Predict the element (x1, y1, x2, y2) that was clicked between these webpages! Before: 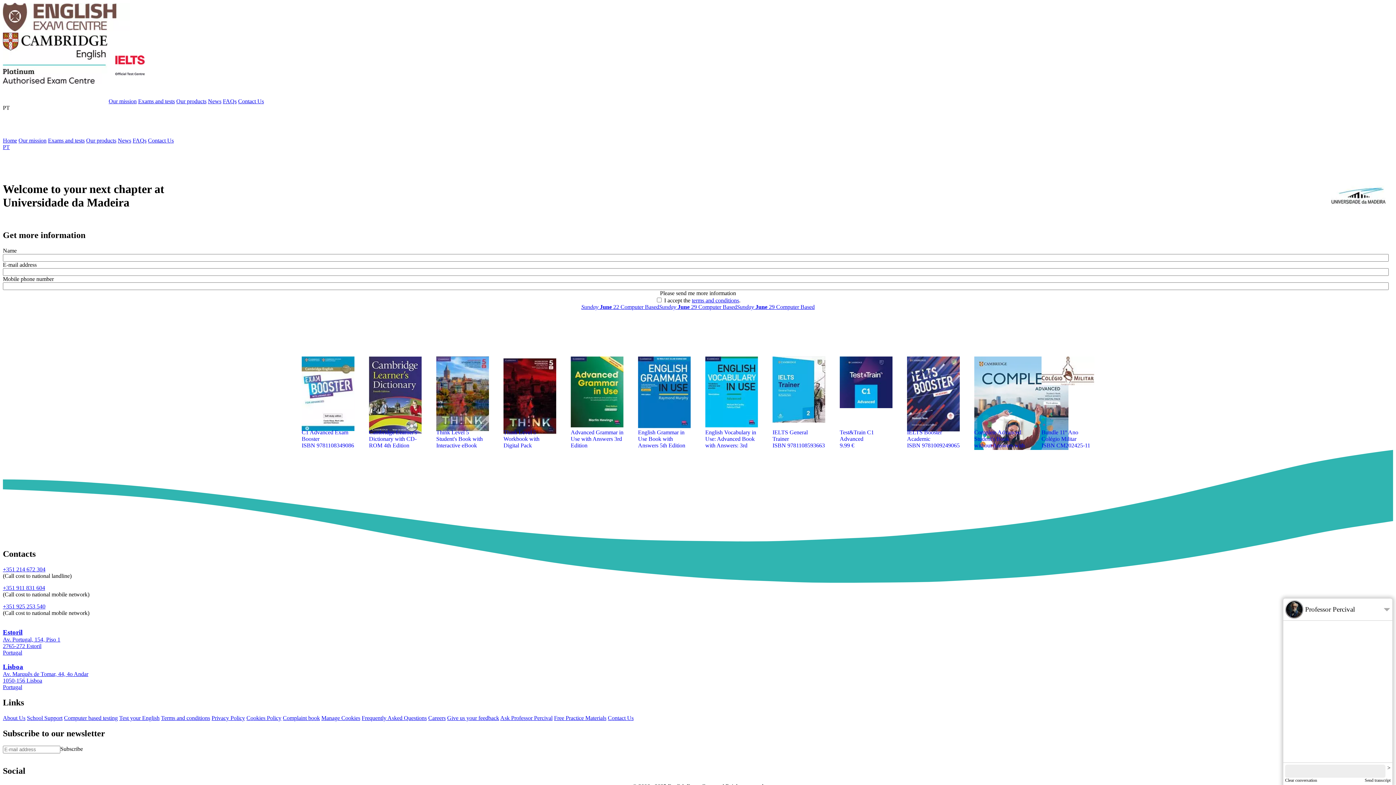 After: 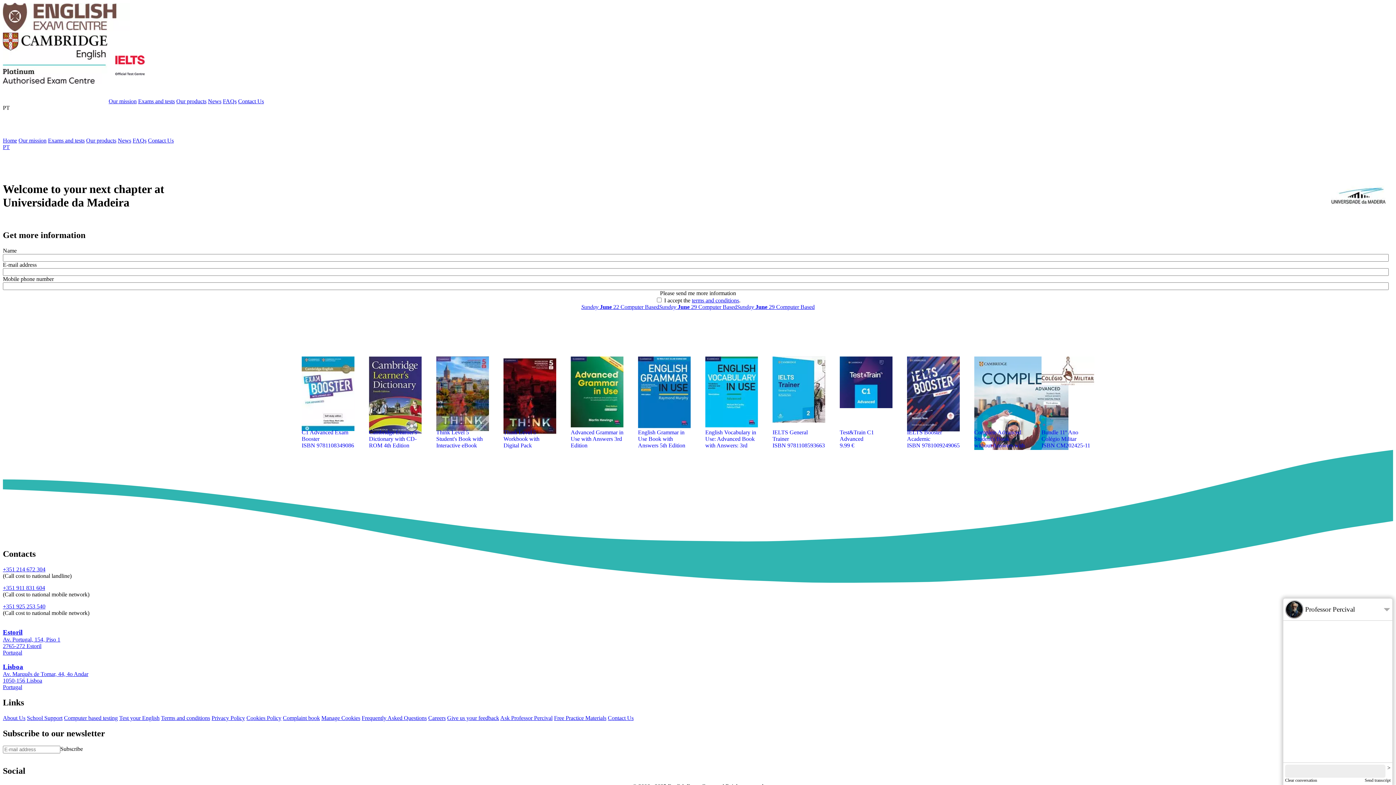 Action: bbox: (369, 356, 421, 468) label: Cambridge Learner's Dictionary with CD-ROM 4th Edition
ISBN 9781107660151
35.16 €